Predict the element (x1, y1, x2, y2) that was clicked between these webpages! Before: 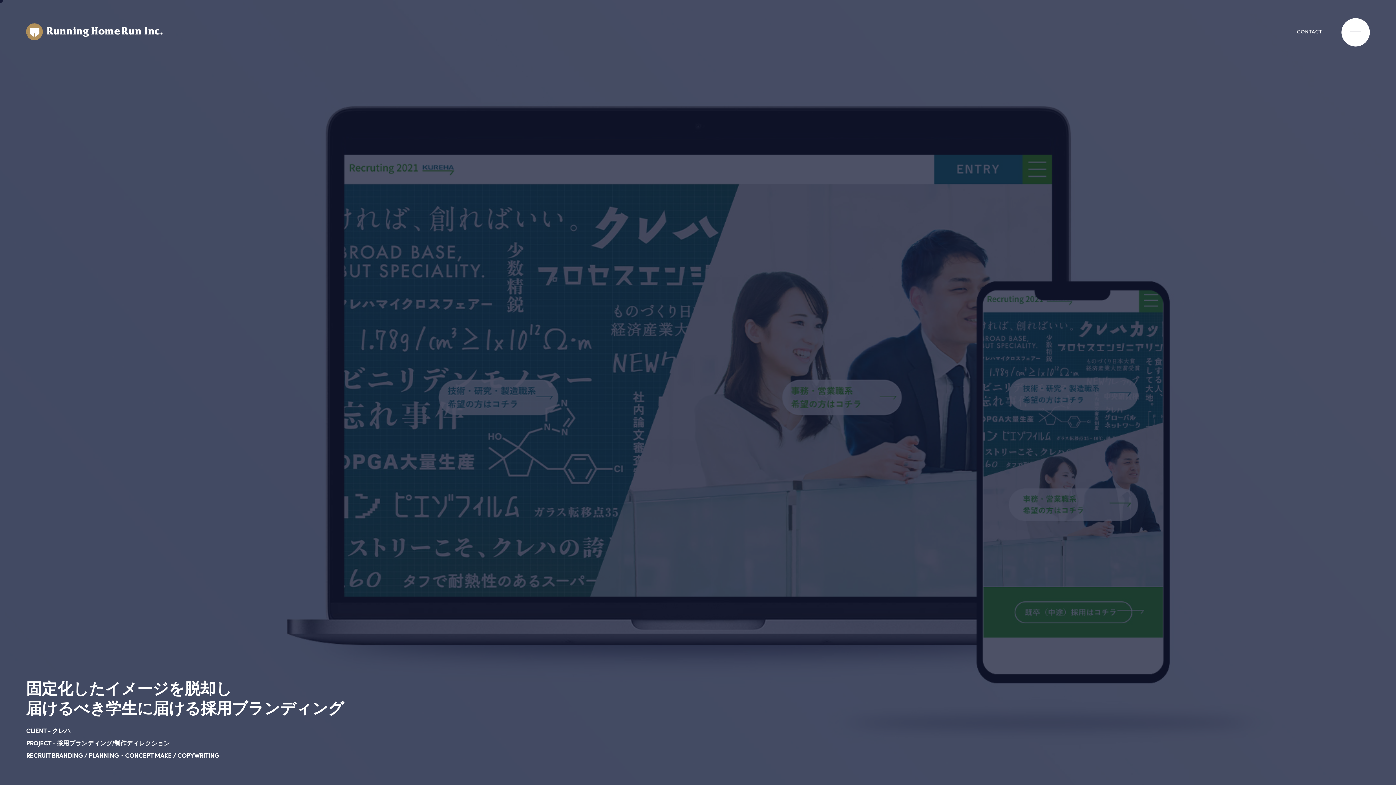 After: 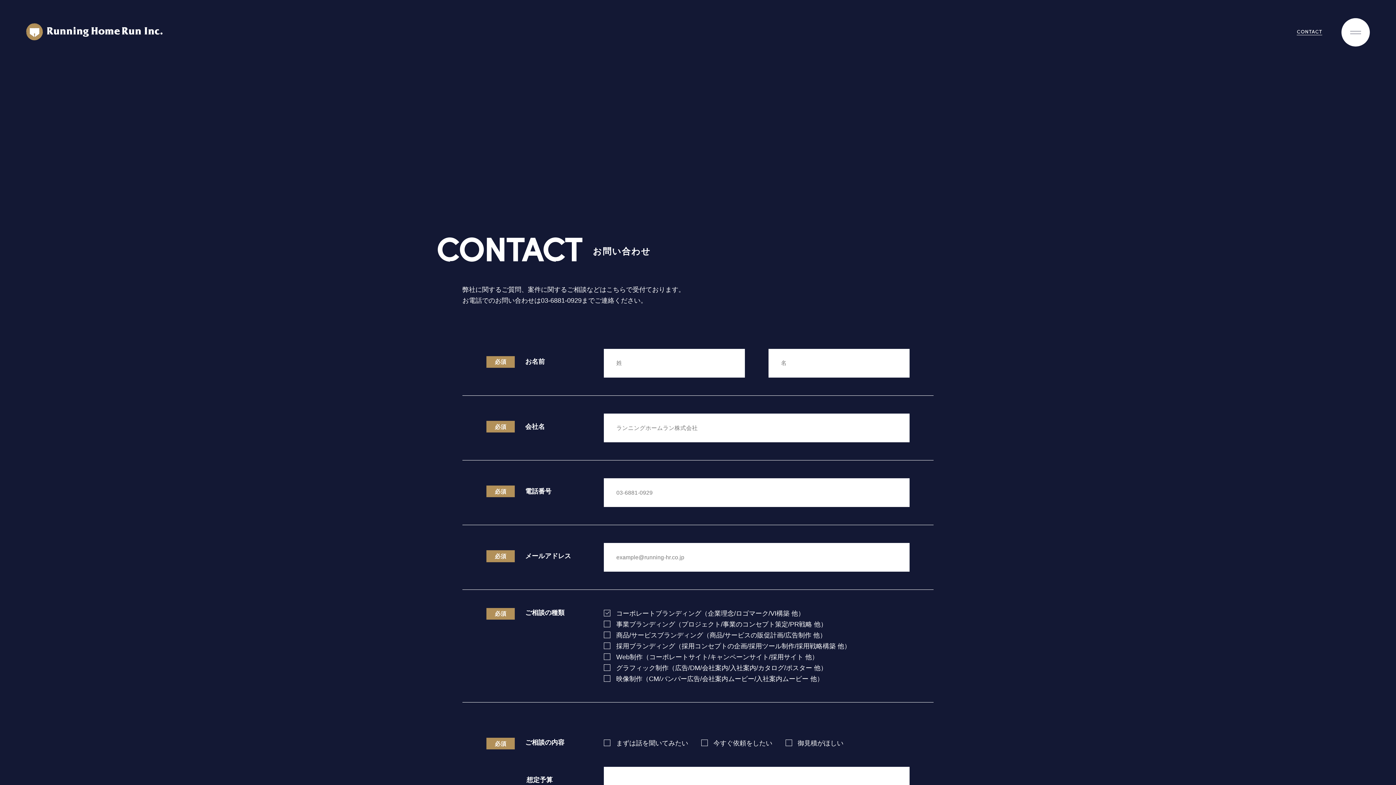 Action: bbox: (1297, 29, 1322, 36) label: CONTACT